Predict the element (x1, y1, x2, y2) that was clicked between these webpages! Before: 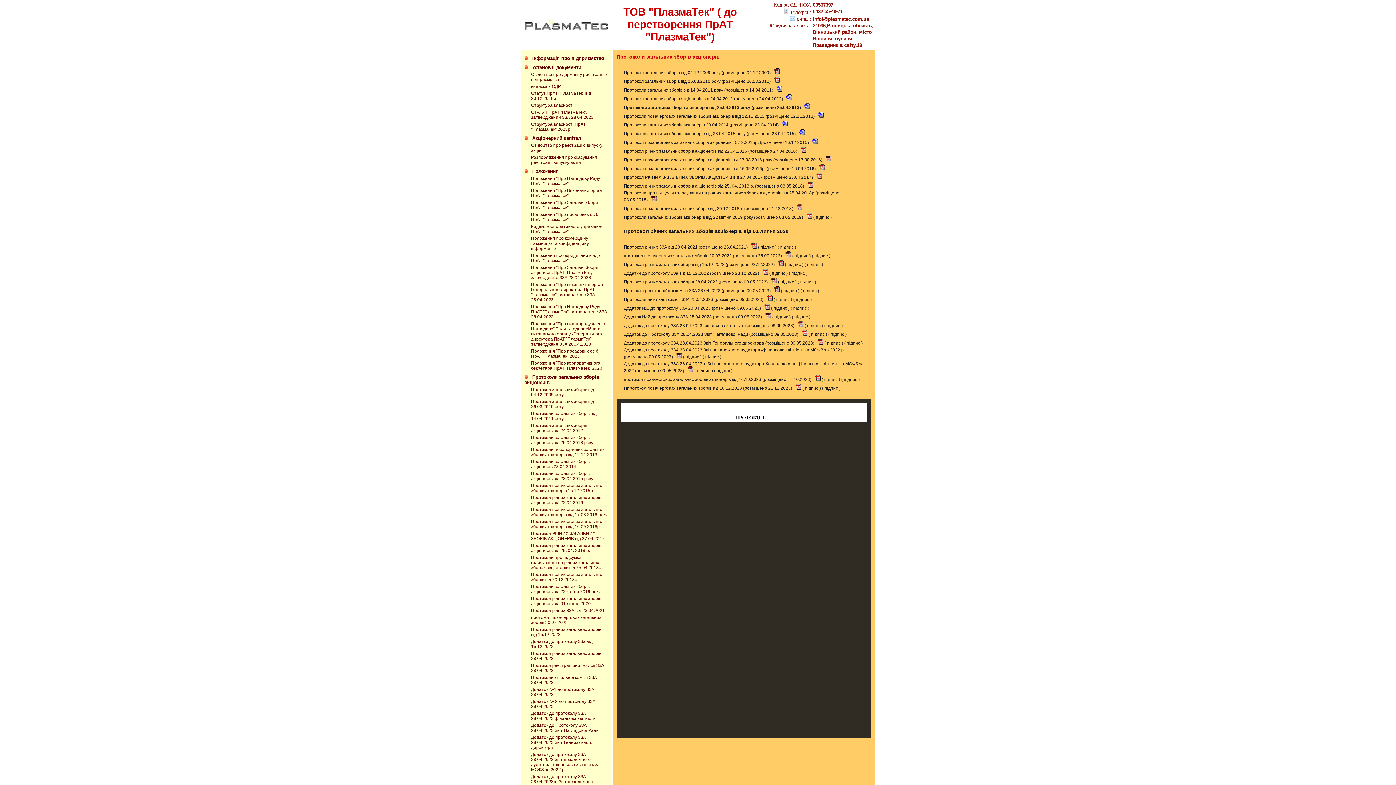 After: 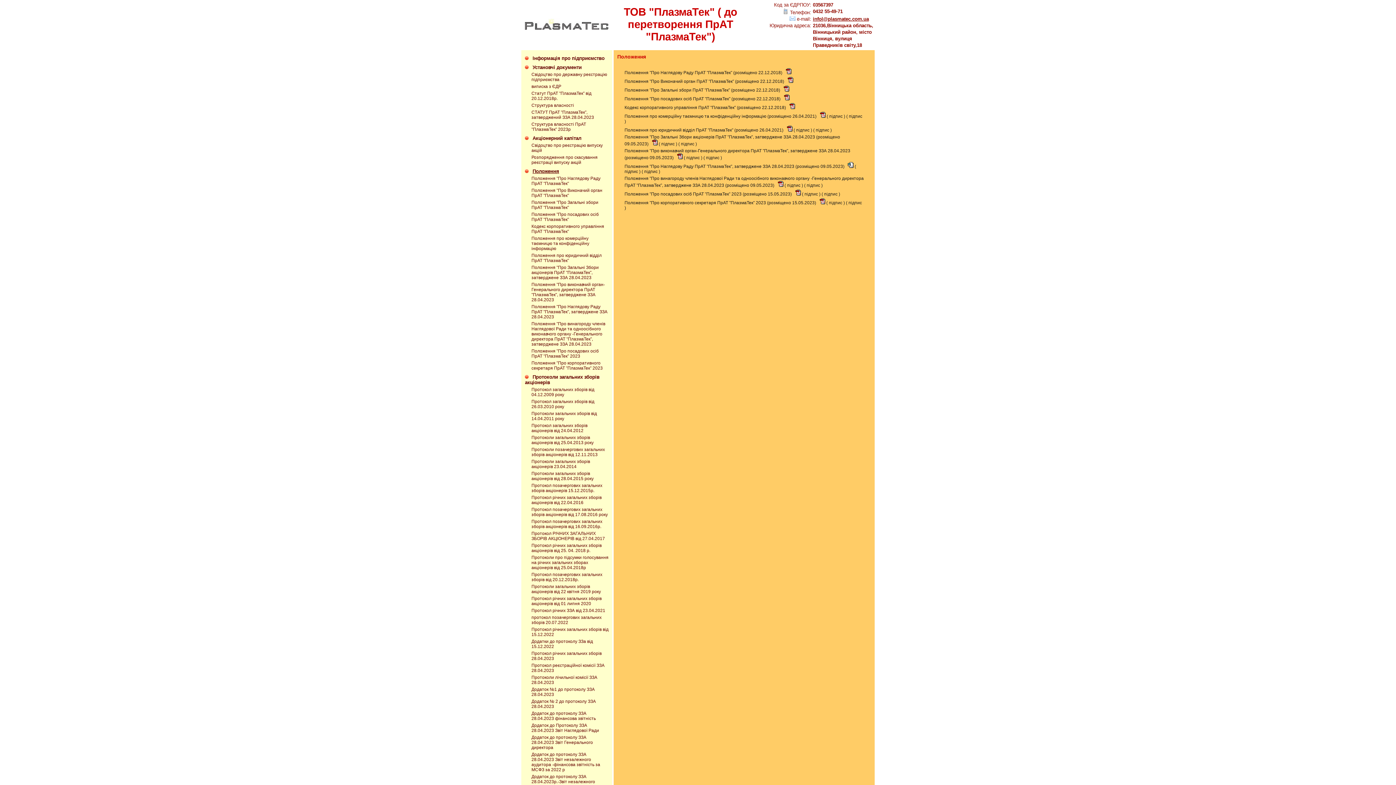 Action: bbox: (532, 168, 558, 174) label: Положення